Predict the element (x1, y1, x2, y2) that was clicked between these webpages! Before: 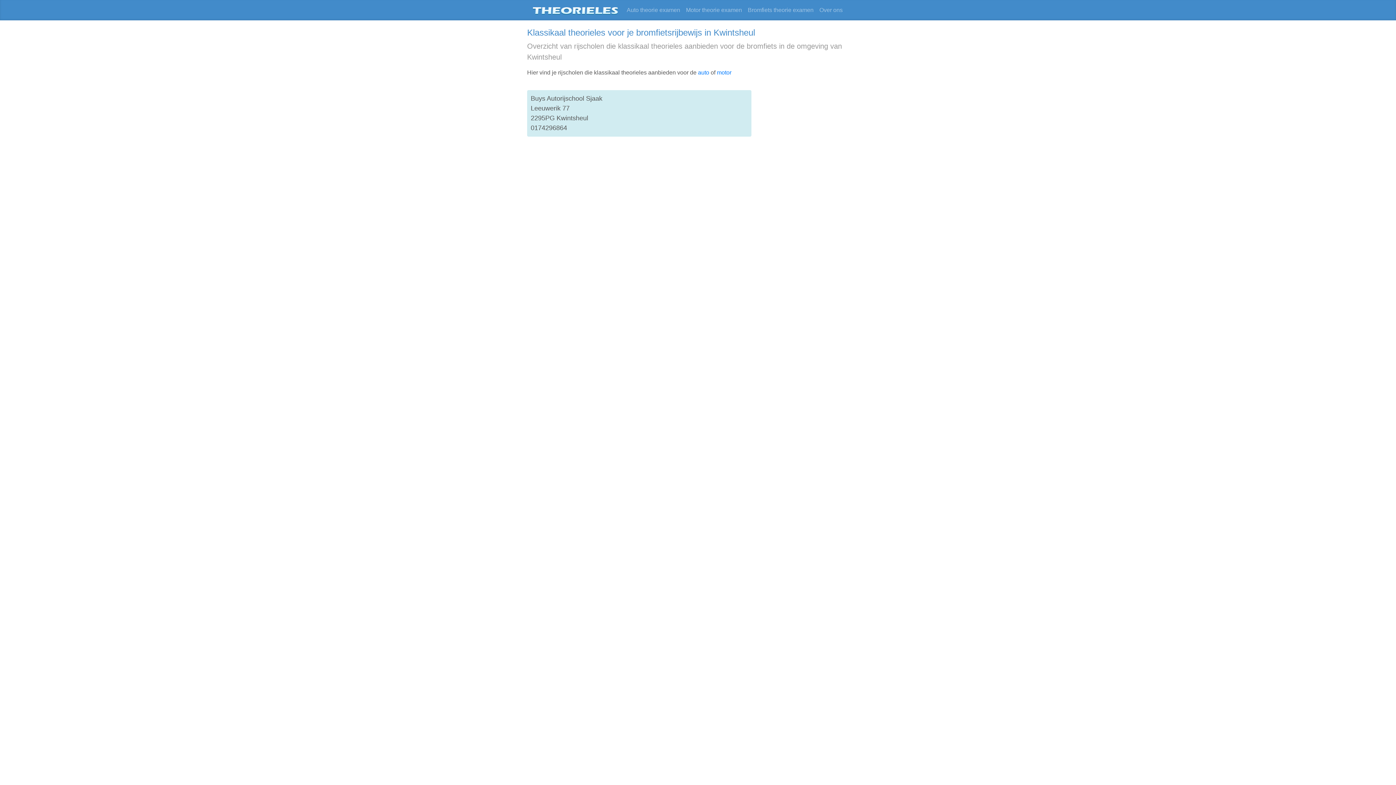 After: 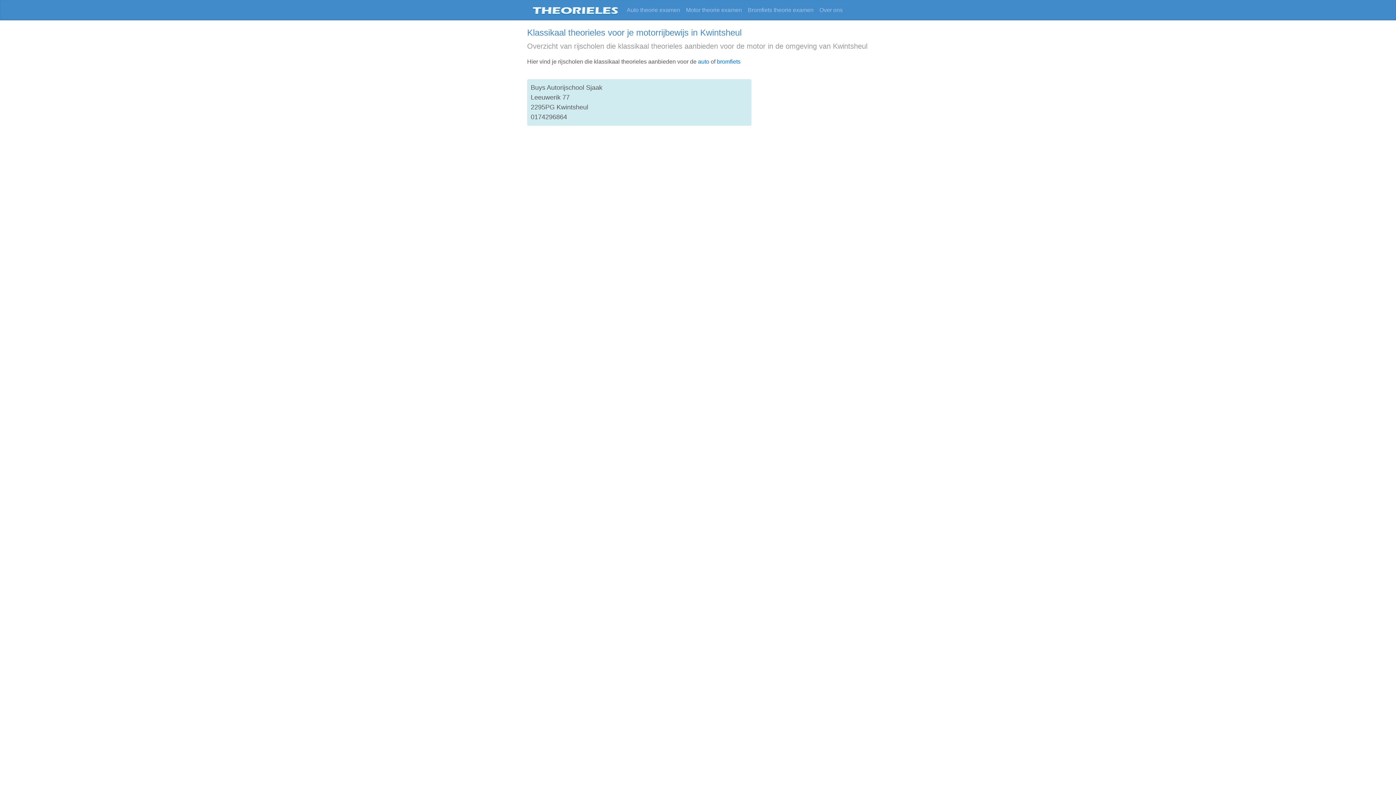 Action: label: motor bbox: (717, 69, 731, 75)